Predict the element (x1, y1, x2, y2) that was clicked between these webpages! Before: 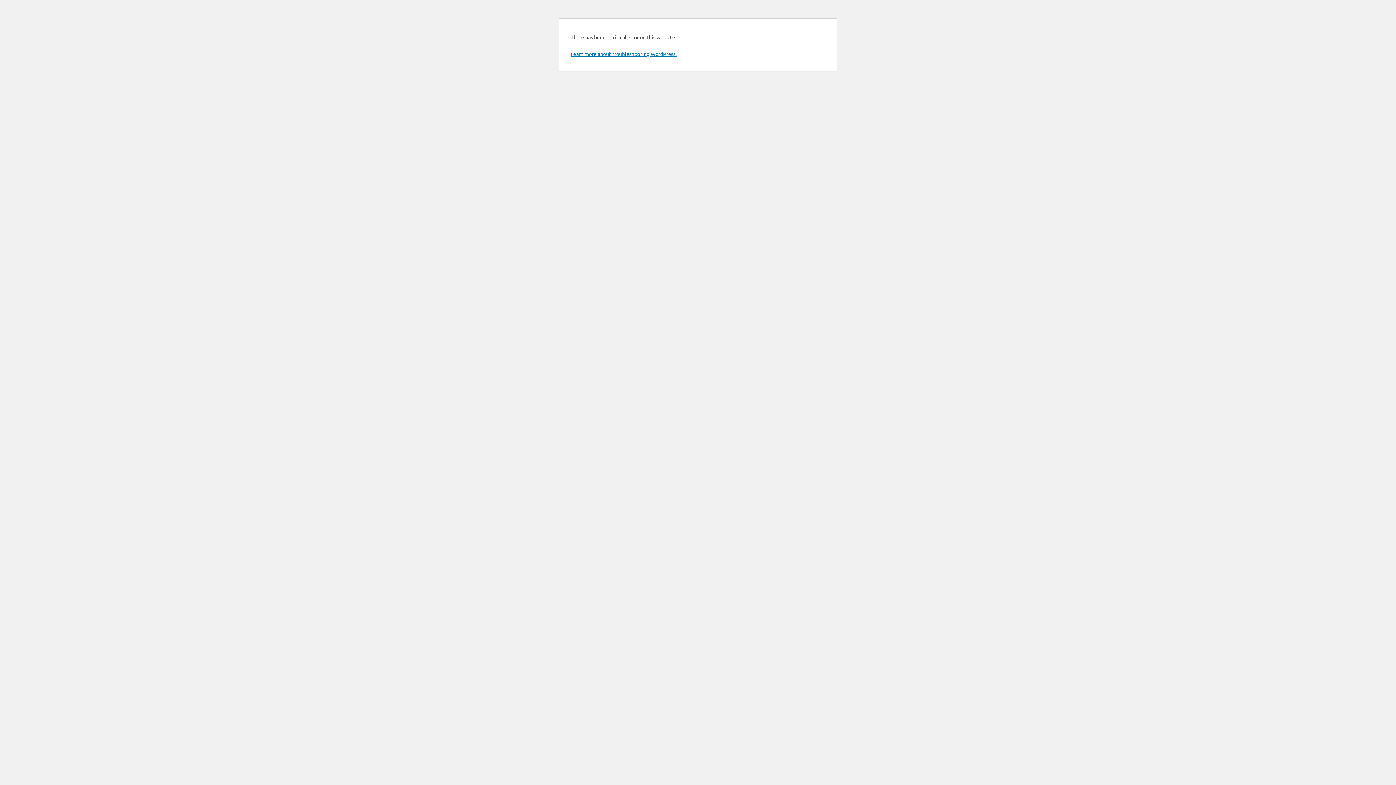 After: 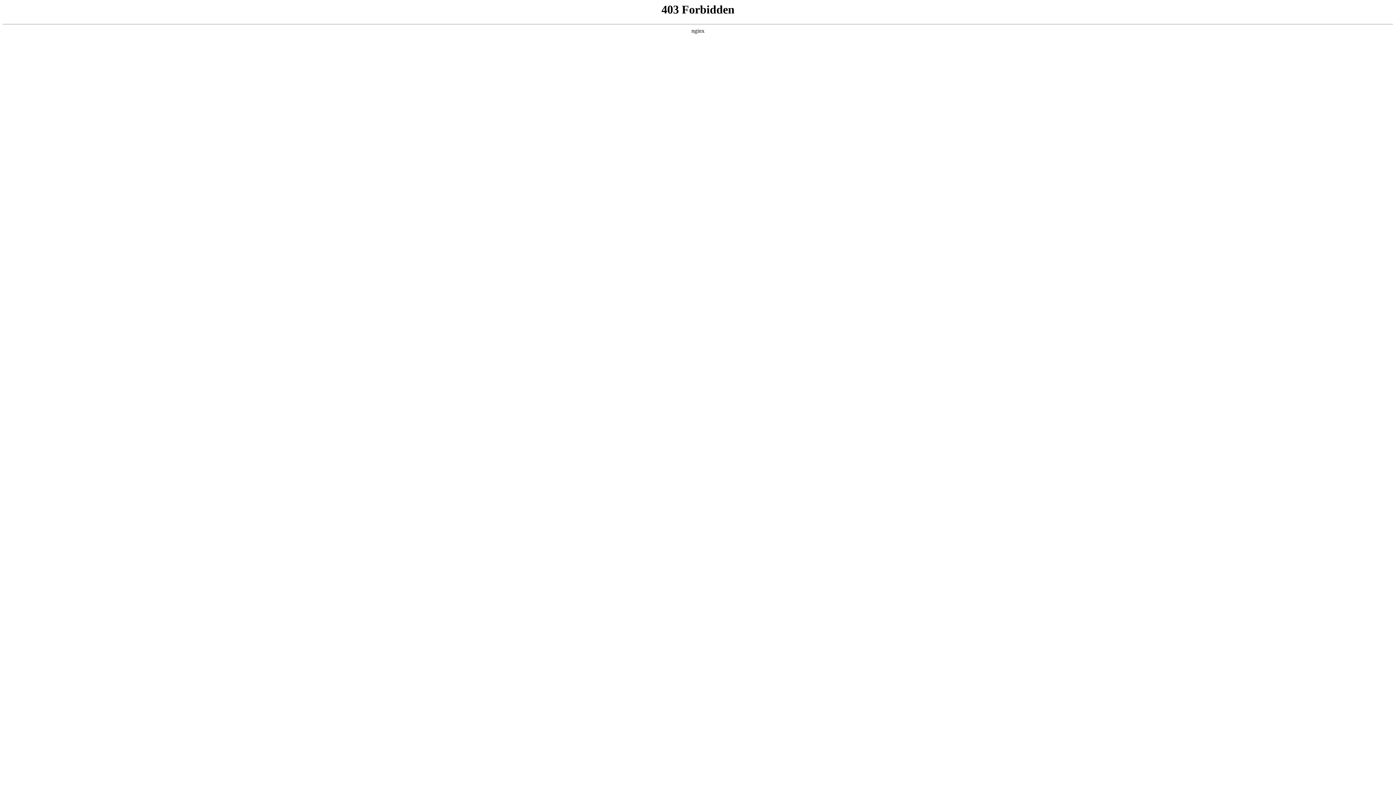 Action: bbox: (570, 50, 676, 57) label: Learn more about troubleshooting WordPress.